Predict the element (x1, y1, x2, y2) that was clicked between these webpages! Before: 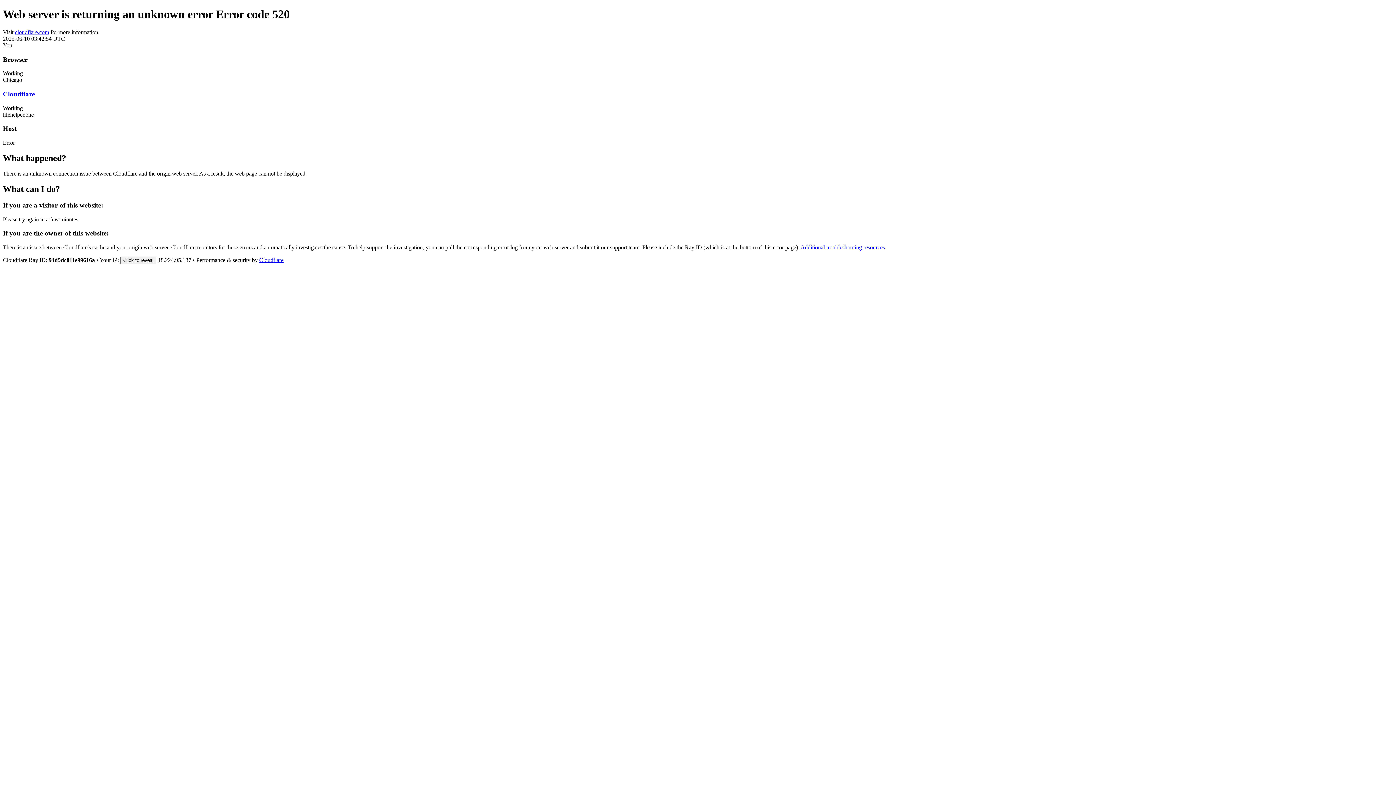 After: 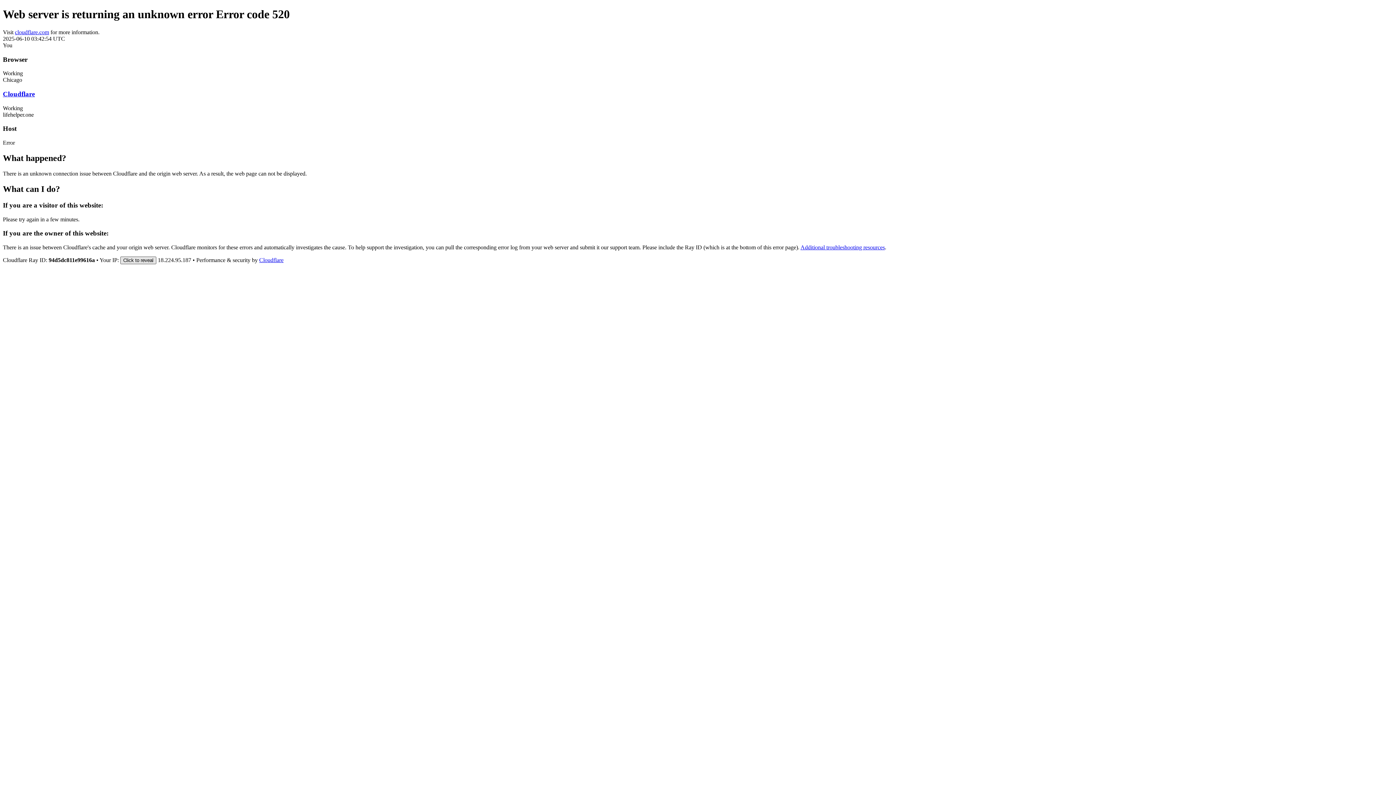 Action: label: Click to reveal bbox: (120, 256, 156, 264)